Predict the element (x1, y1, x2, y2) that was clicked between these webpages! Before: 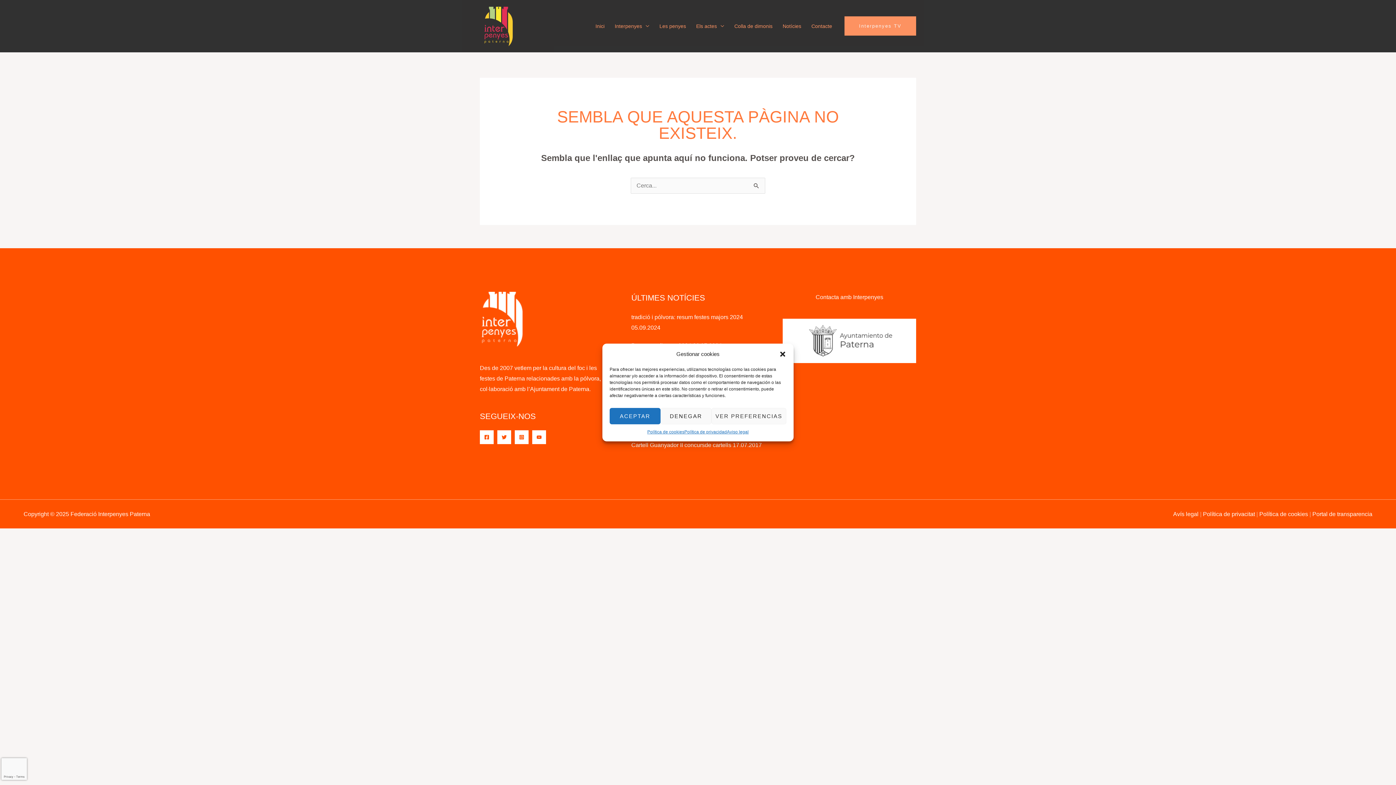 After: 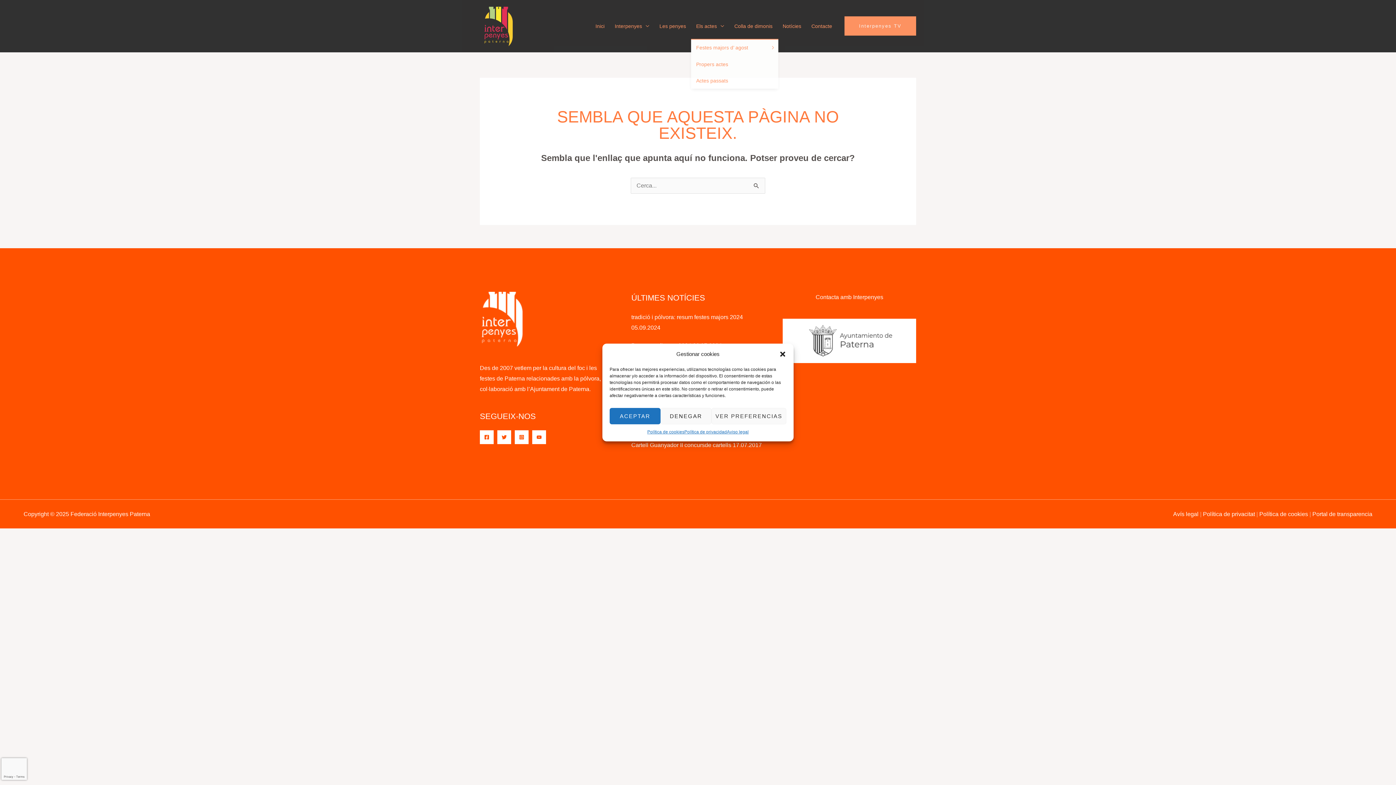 Action: label: Els actes bbox: (691, 13, 729, 38)